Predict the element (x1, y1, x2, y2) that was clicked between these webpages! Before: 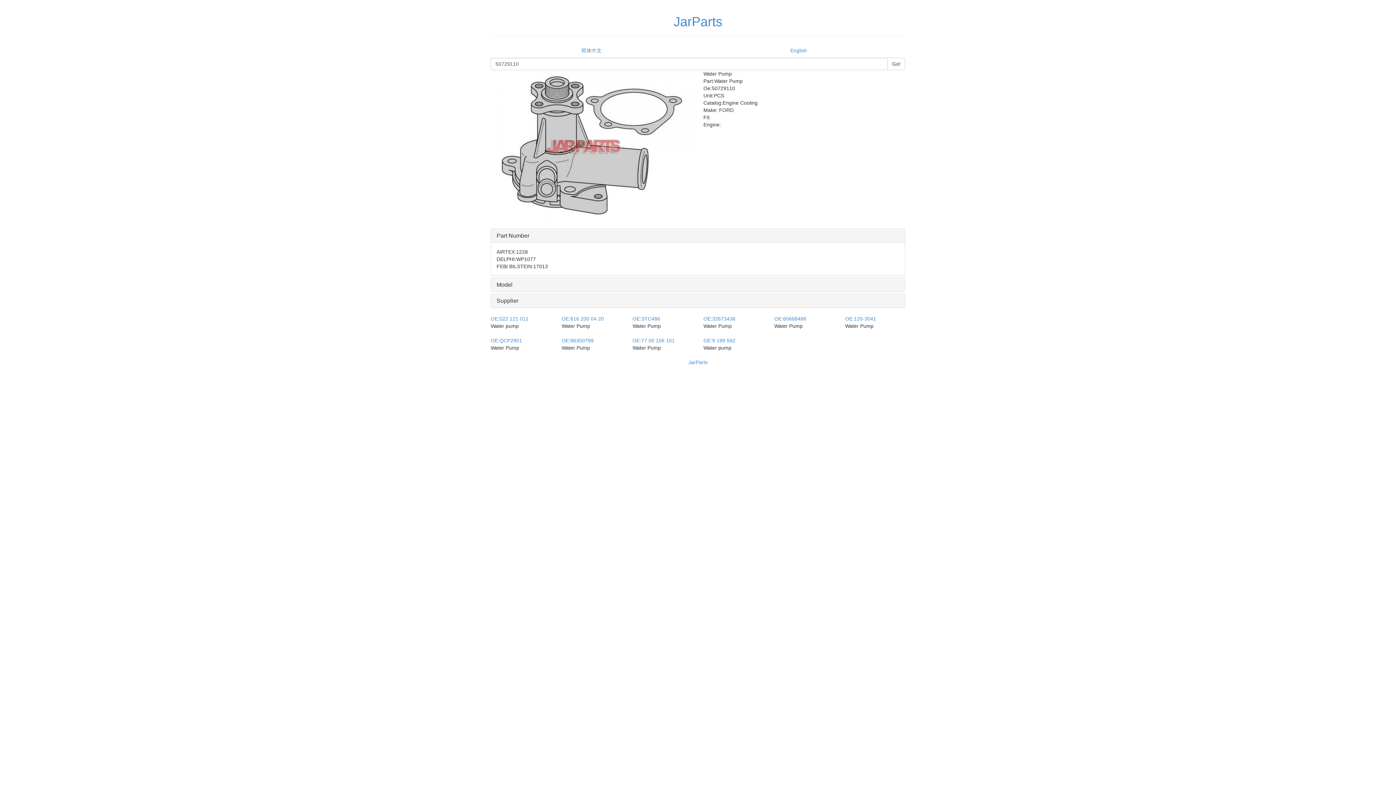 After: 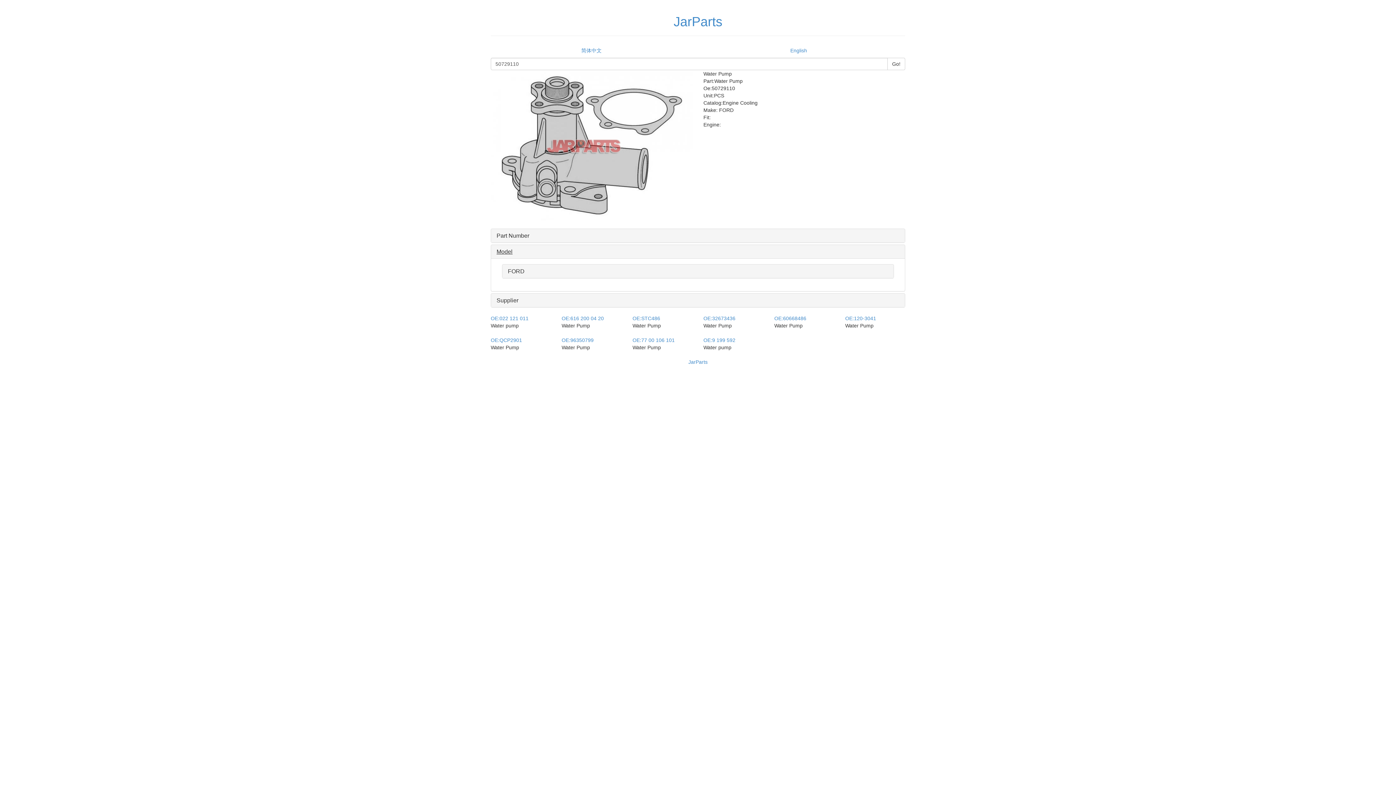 Action: label: Model bbox: (496, 281, 512, 288)